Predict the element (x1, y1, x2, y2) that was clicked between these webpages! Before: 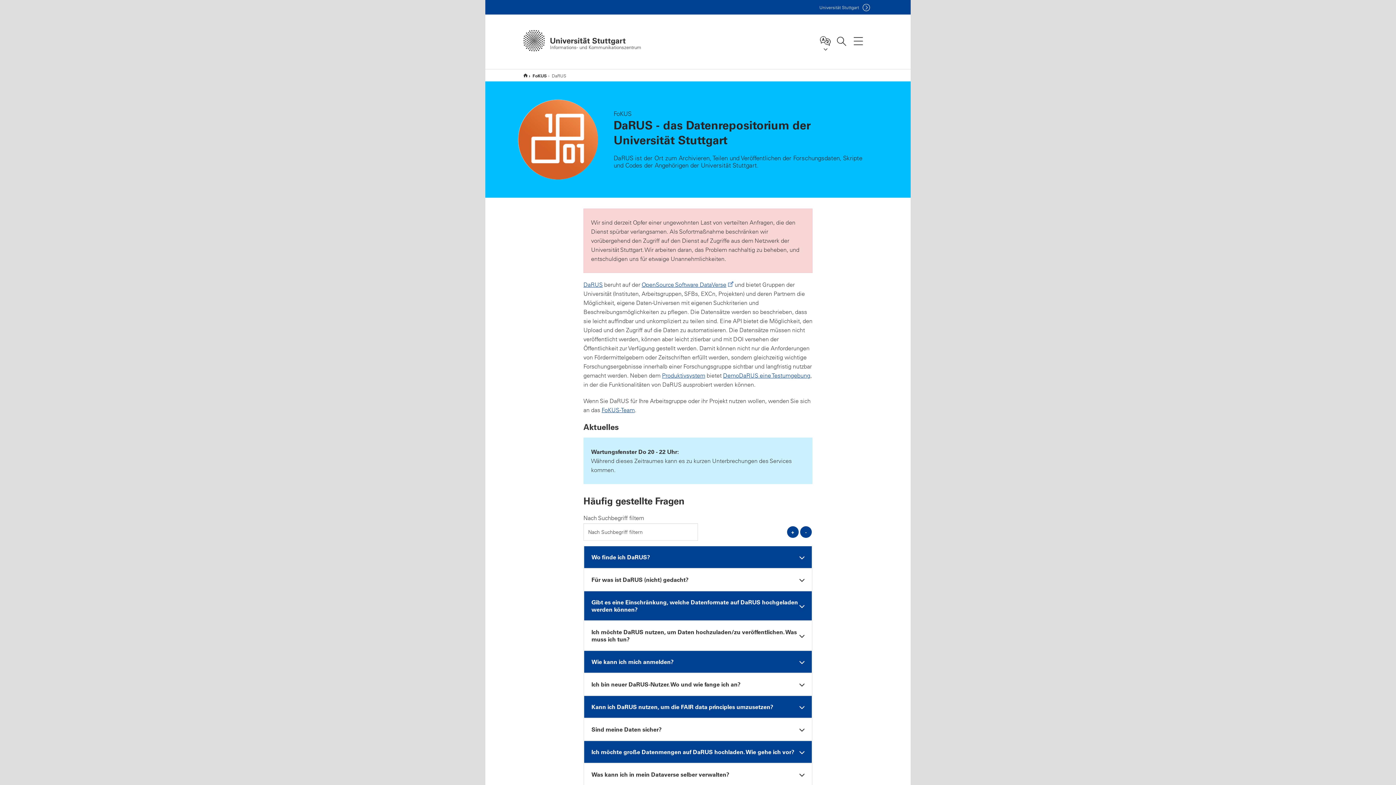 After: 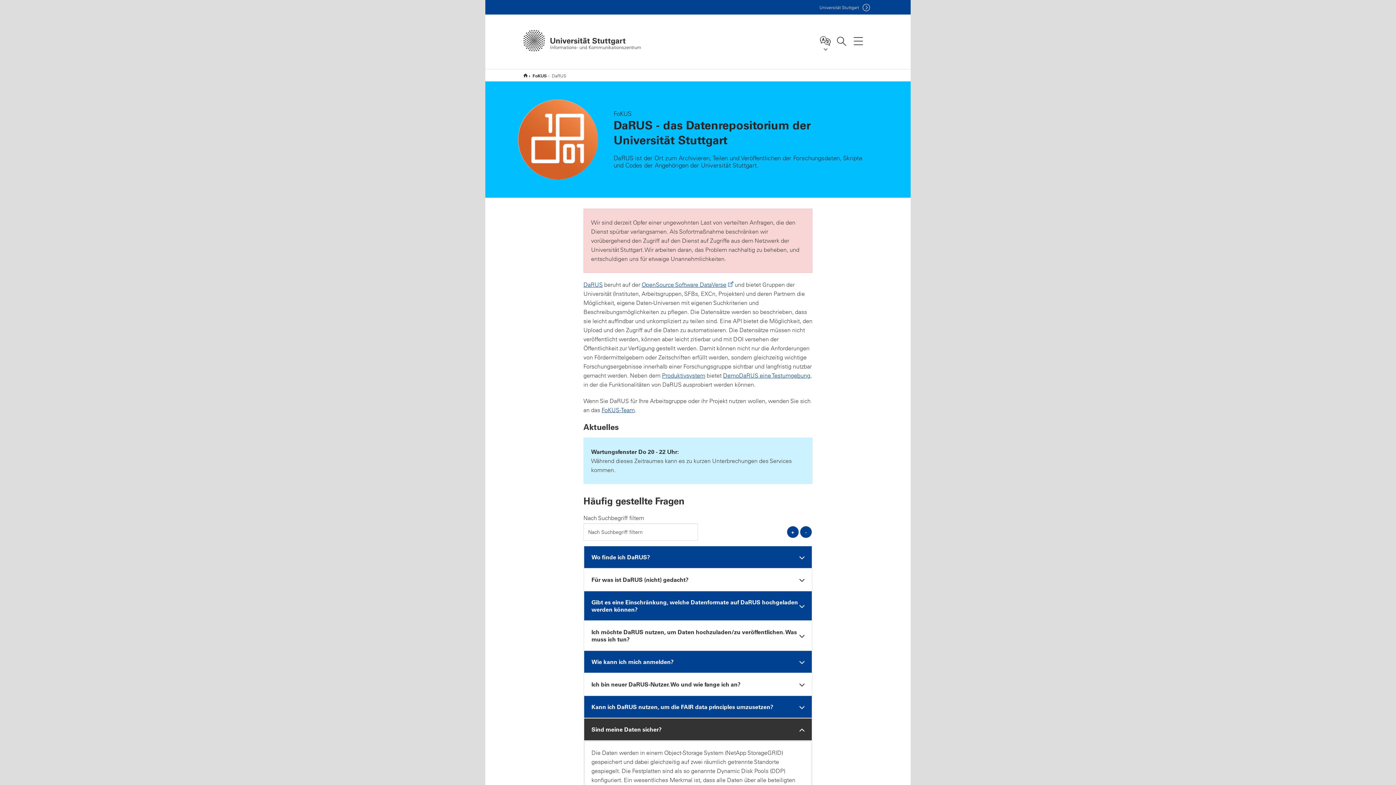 Action: label: Sind meine Daten sicher? bbox: (584, 718, 812, 740)